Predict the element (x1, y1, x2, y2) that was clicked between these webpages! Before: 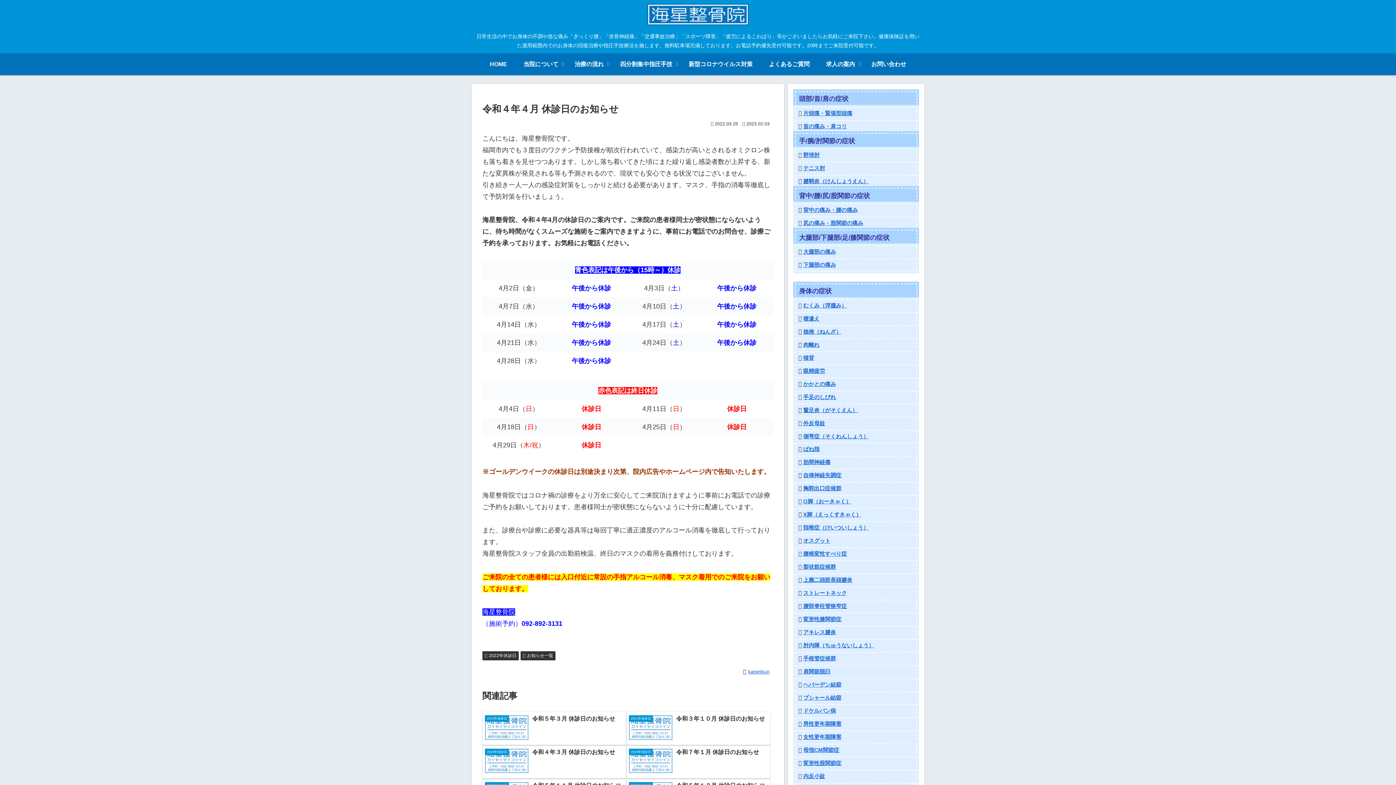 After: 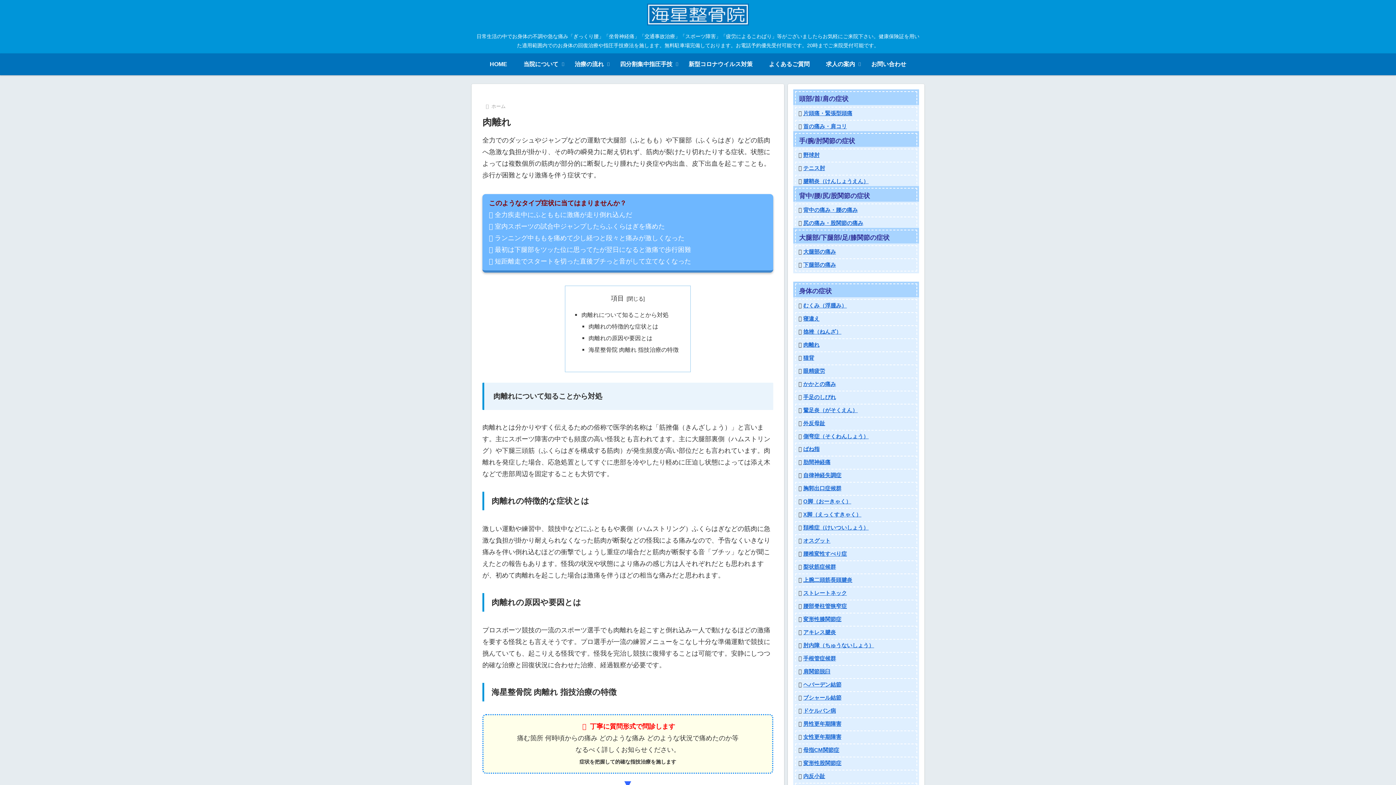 Action: label: 肉離れ bbox: (803, 341, 819, 347)